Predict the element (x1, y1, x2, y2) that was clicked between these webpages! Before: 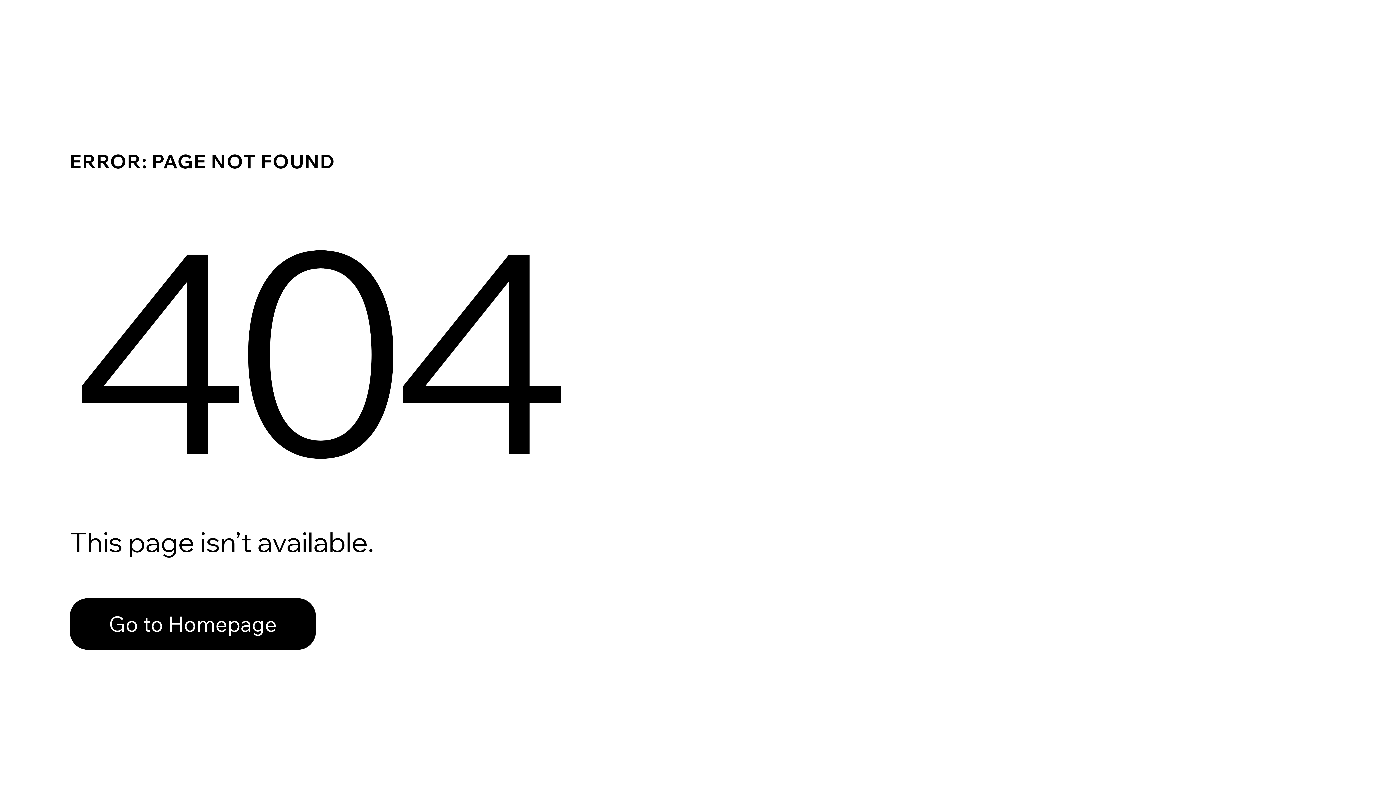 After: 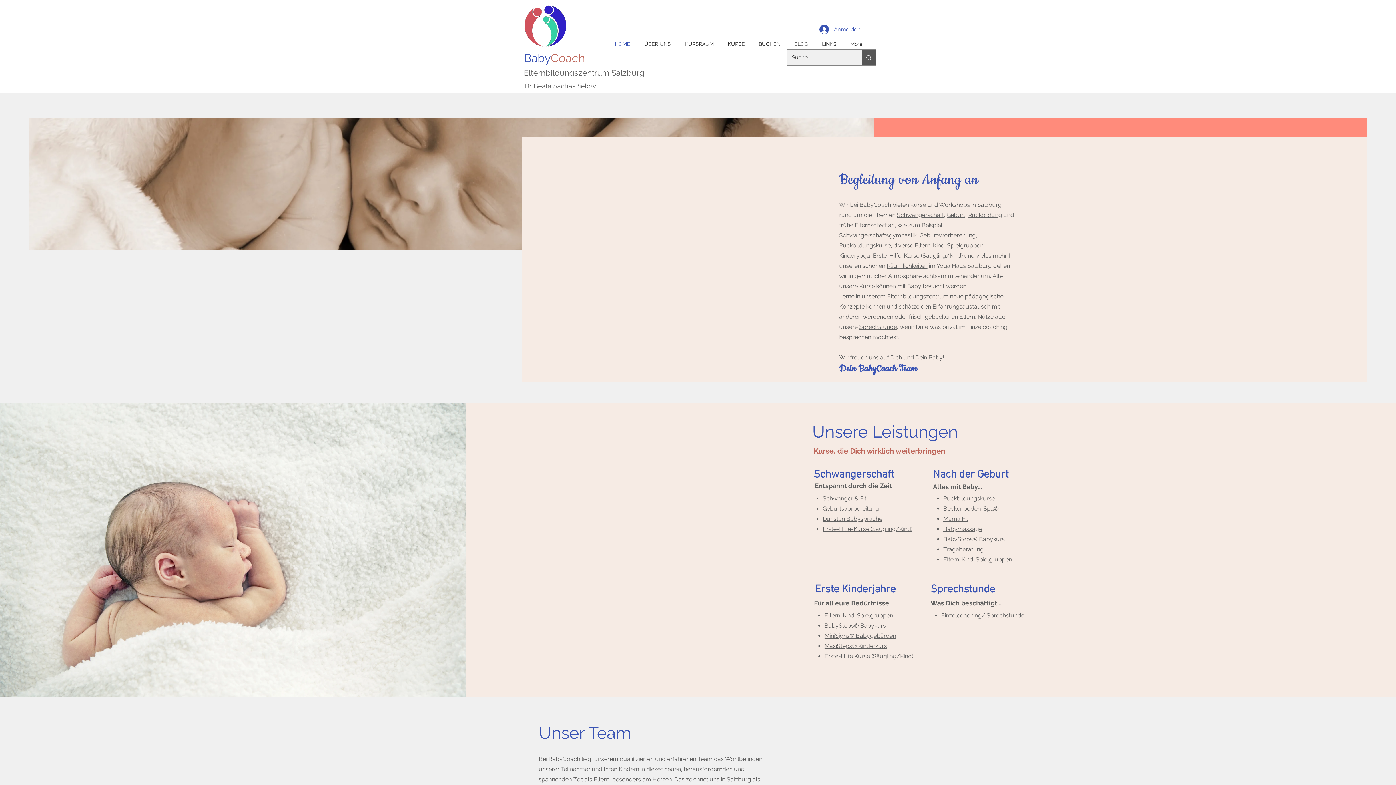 Action: label: Go to Homepage bbox: (69, 582, 768, 659)